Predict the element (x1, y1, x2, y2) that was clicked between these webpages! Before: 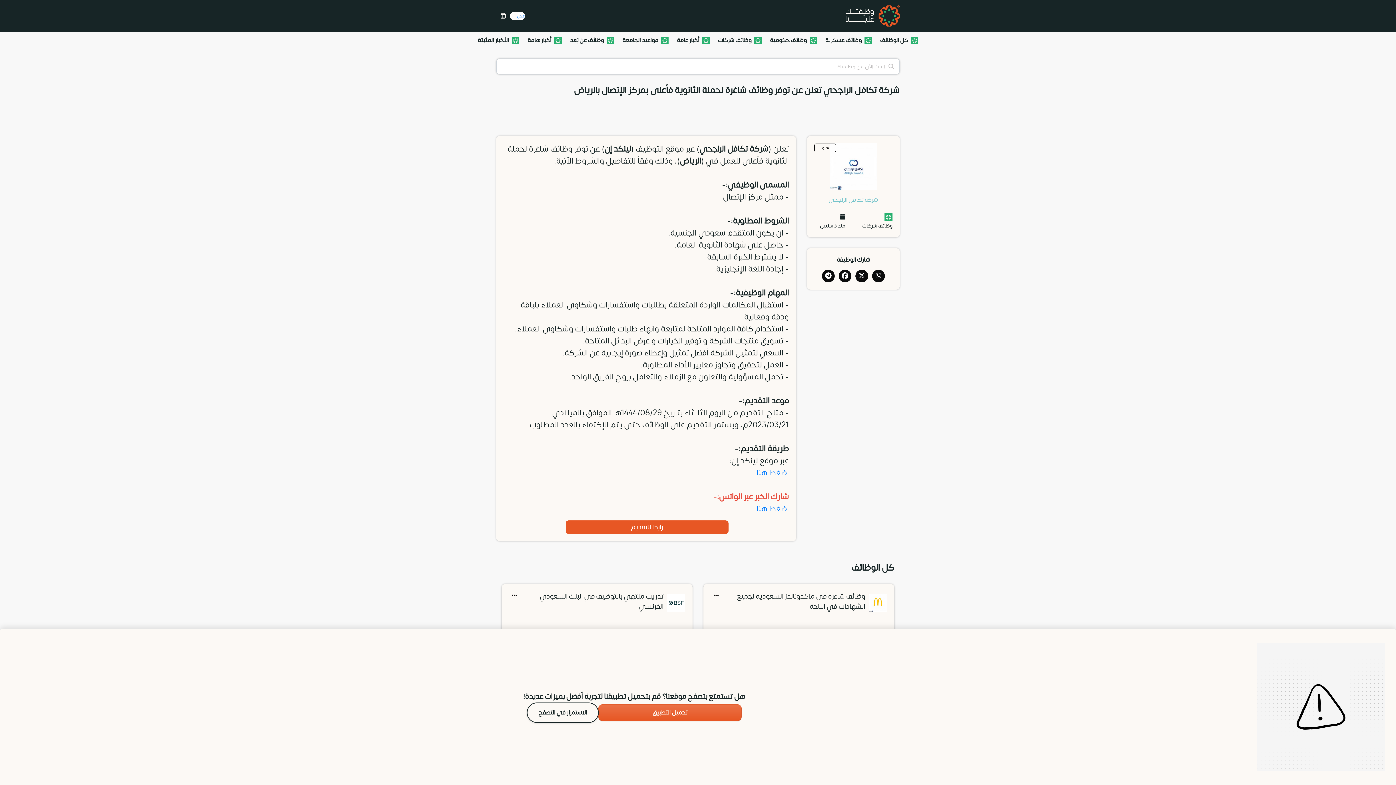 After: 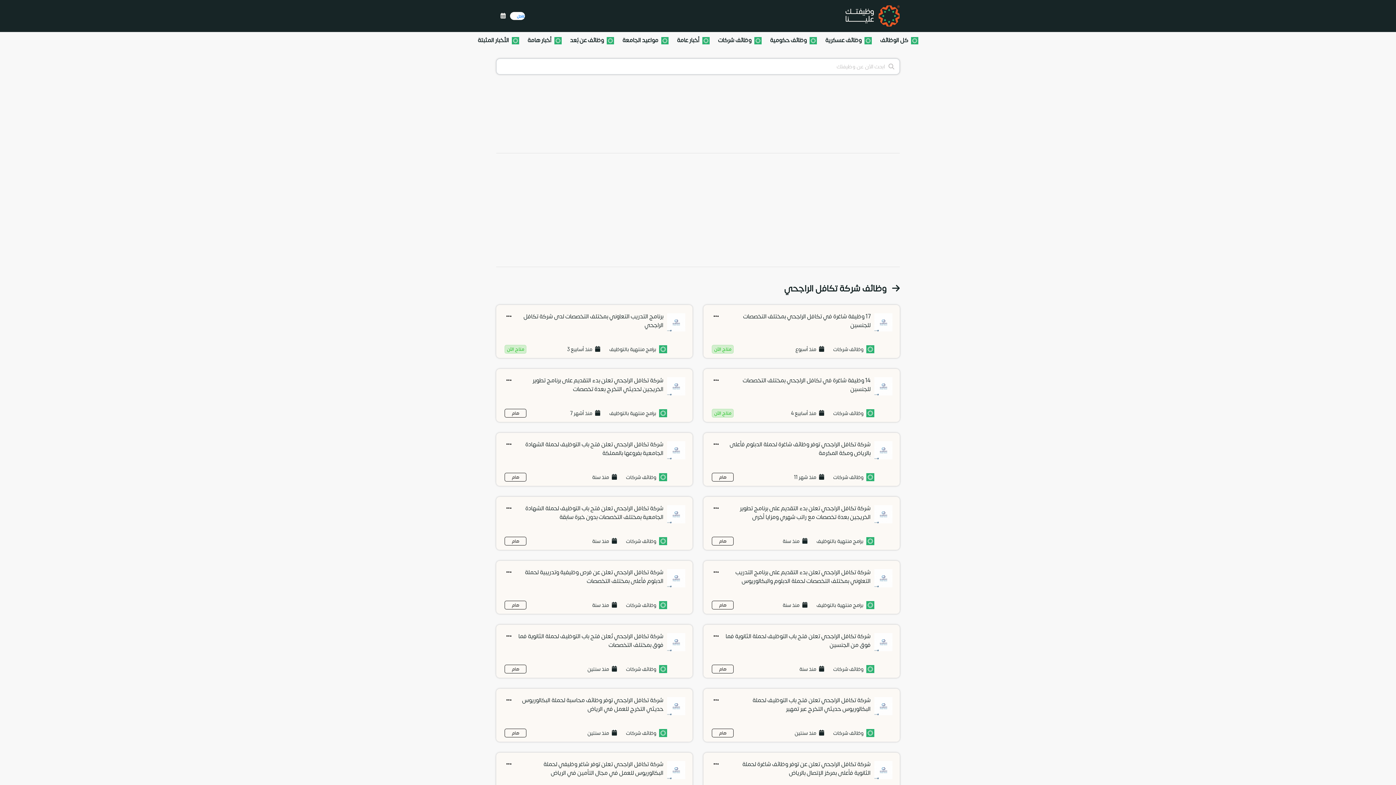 Action: bbox: (814, 143, 892, 207) label: 
شركة تكافل الراجحي